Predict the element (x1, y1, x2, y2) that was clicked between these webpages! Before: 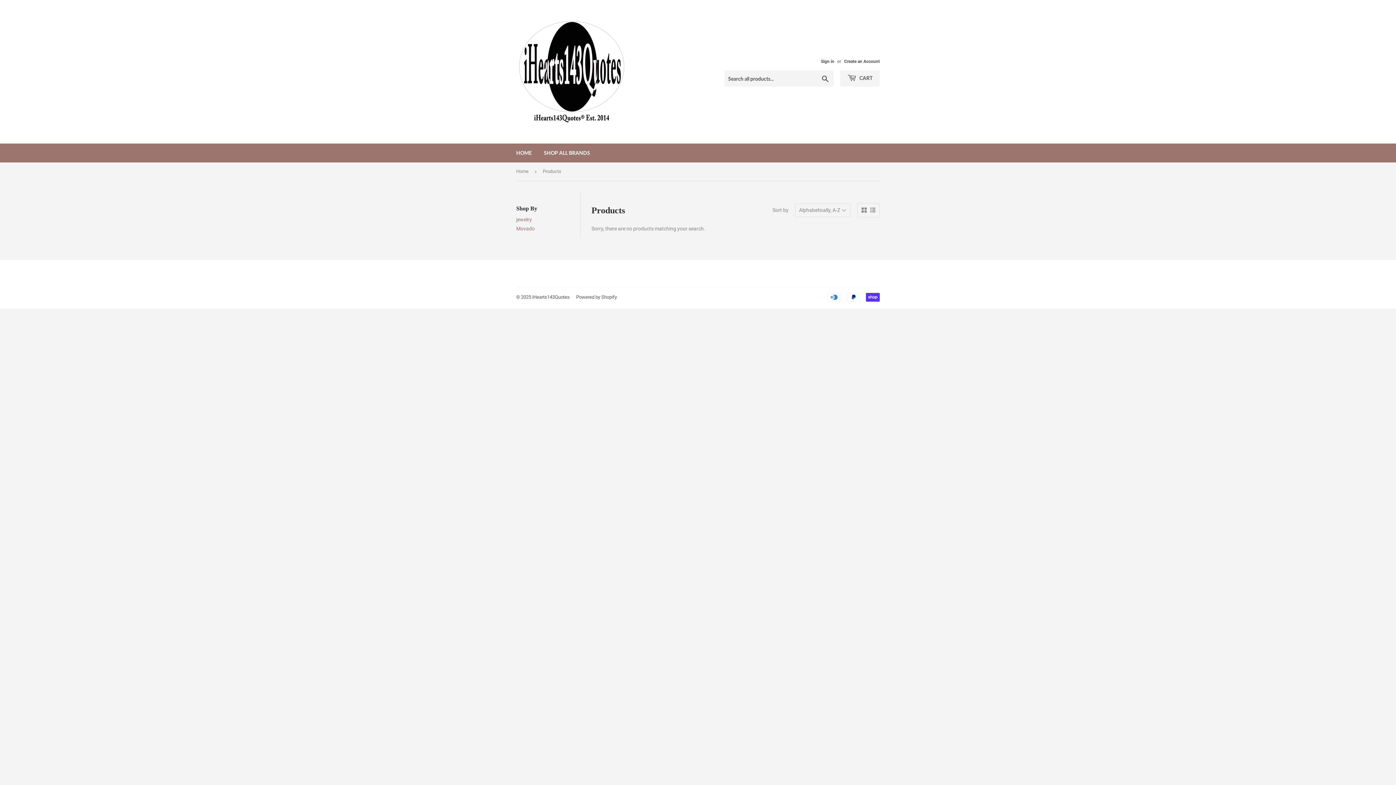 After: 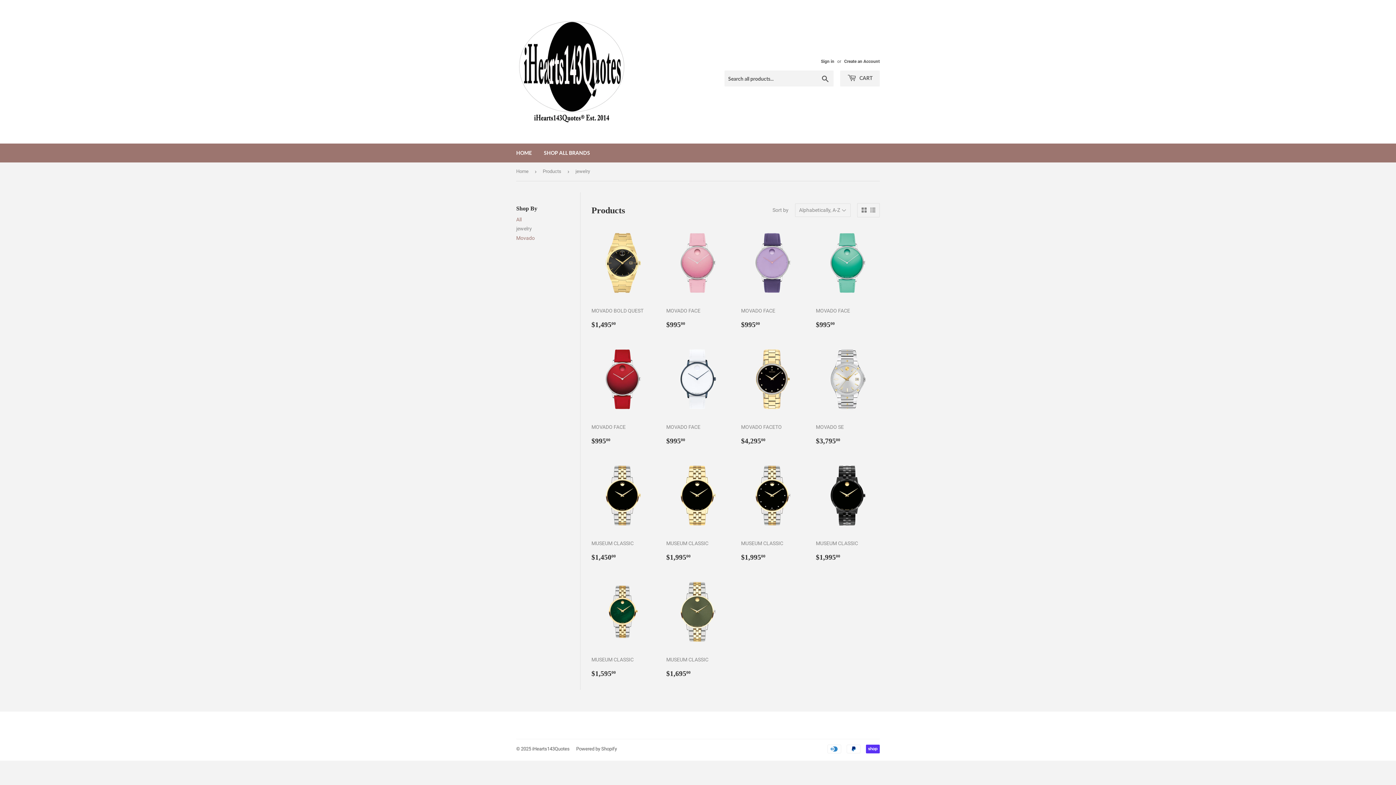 Action: label: jewelry bbox: (516, 216, 532, 222)